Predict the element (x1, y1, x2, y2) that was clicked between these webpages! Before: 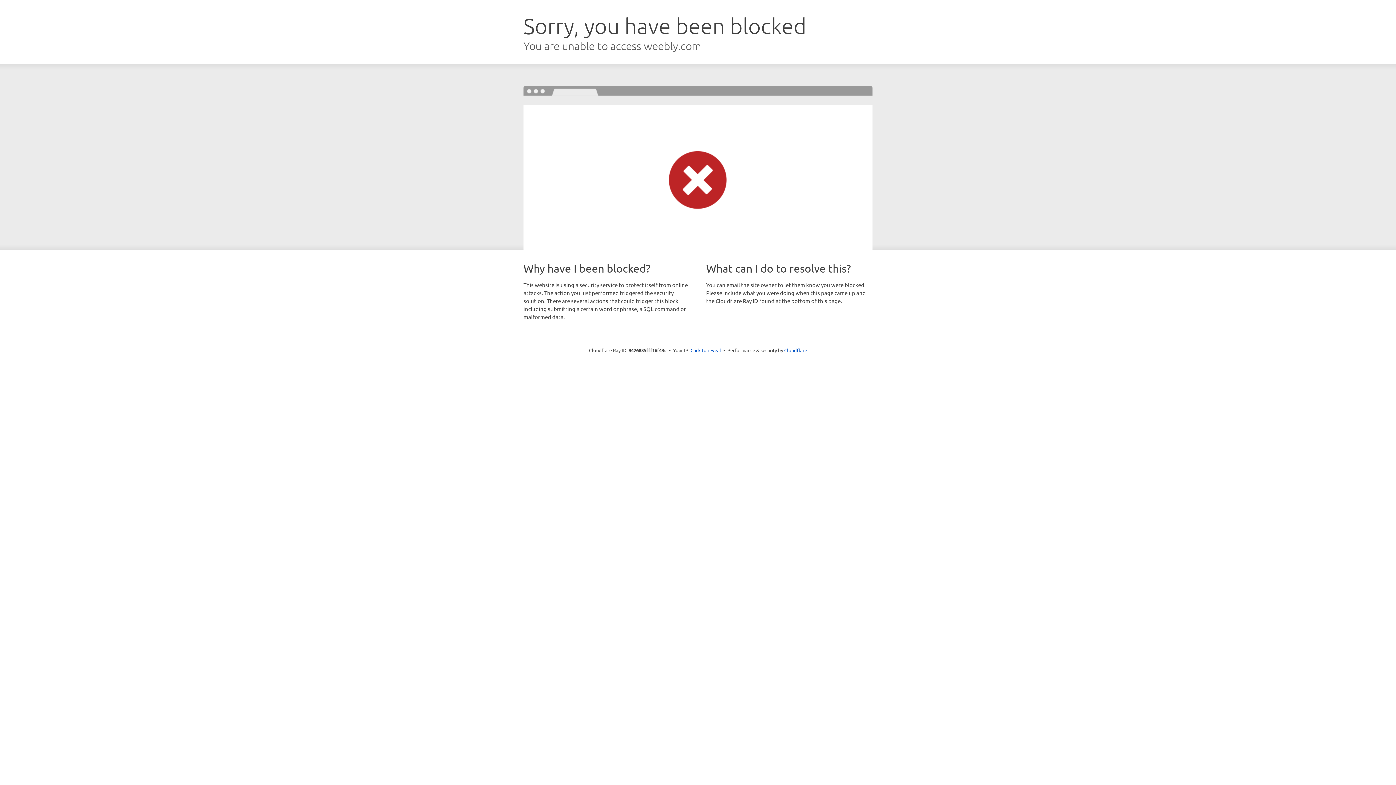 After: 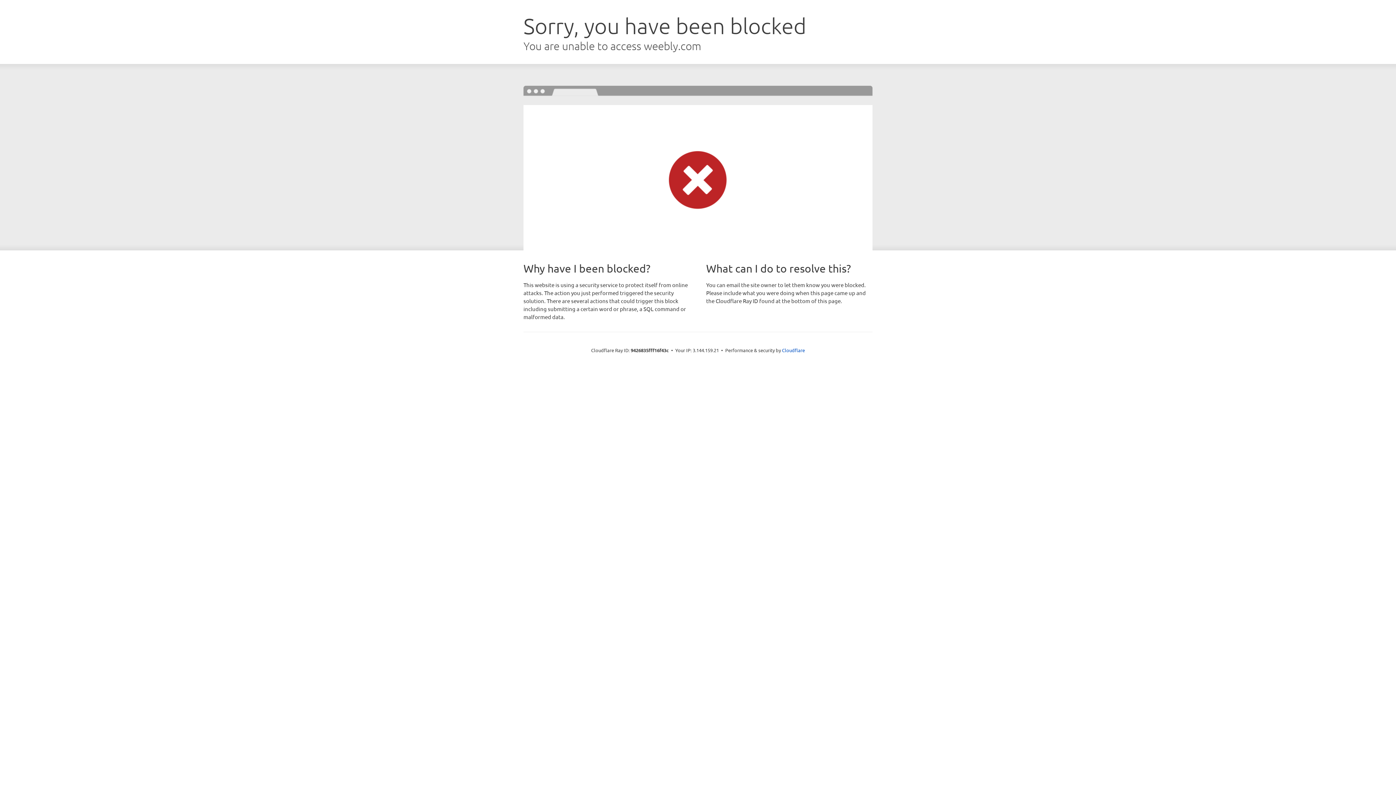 Action: label: Click to reveal bbox: (690, 346, 721, 353)